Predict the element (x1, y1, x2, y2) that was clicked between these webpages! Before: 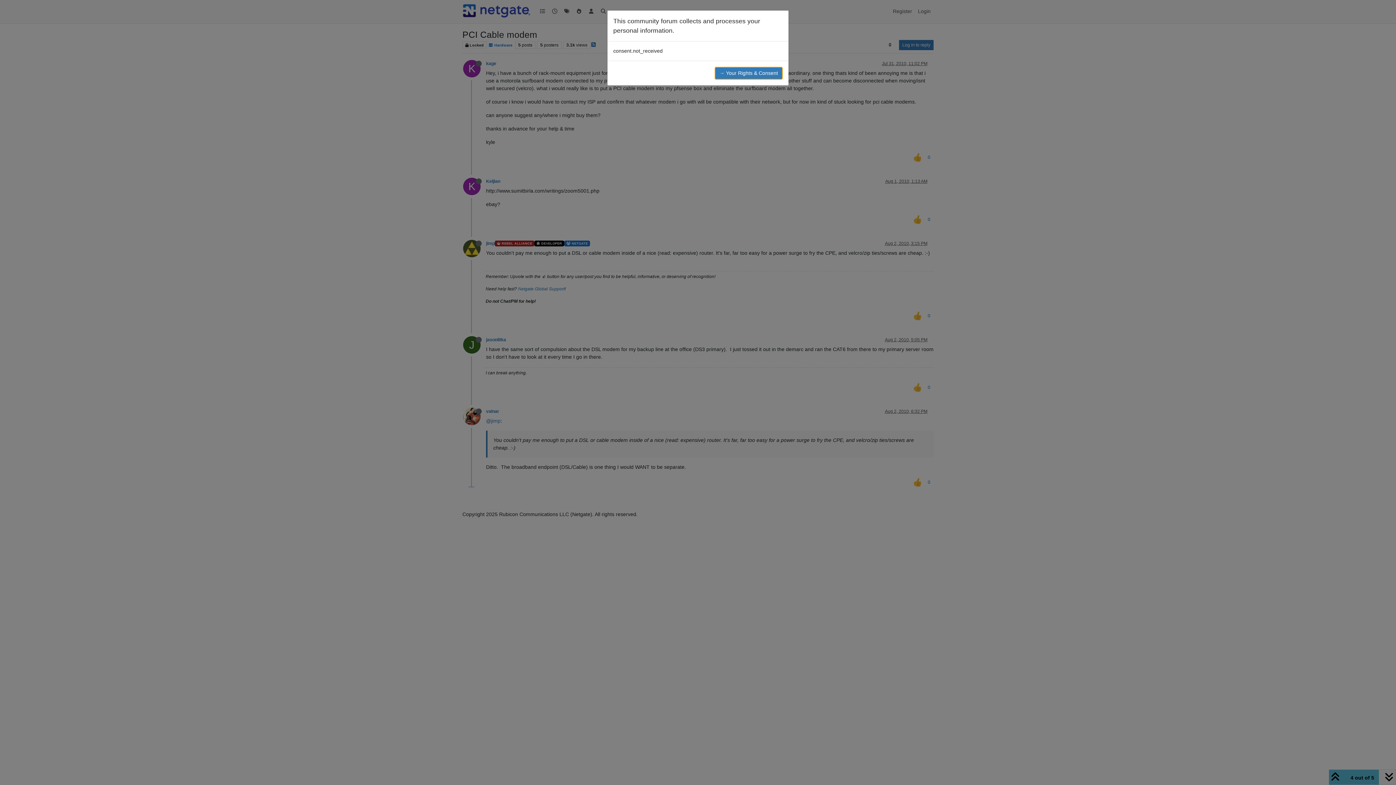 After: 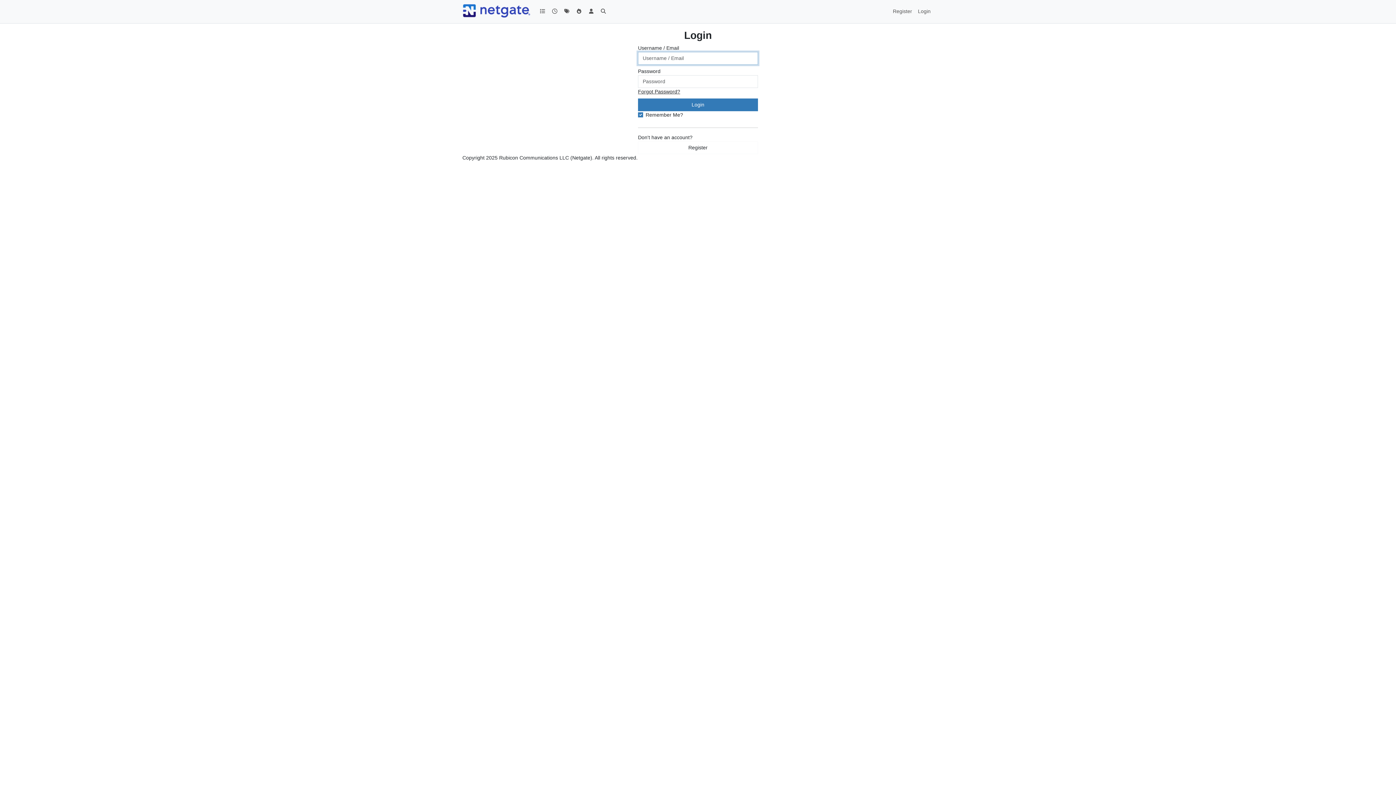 Action: bbox: (714, 66, 782, 79) label: → Your Rights & Consent